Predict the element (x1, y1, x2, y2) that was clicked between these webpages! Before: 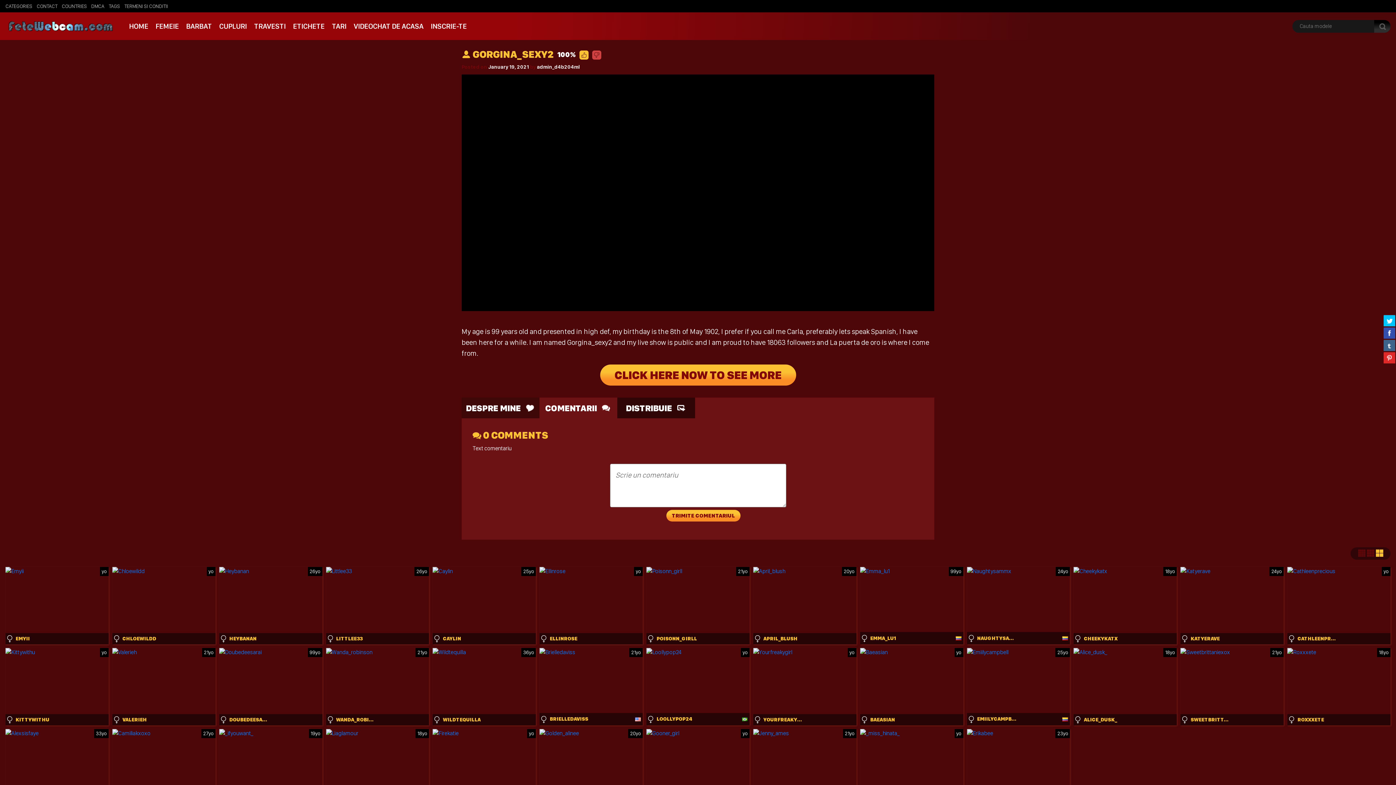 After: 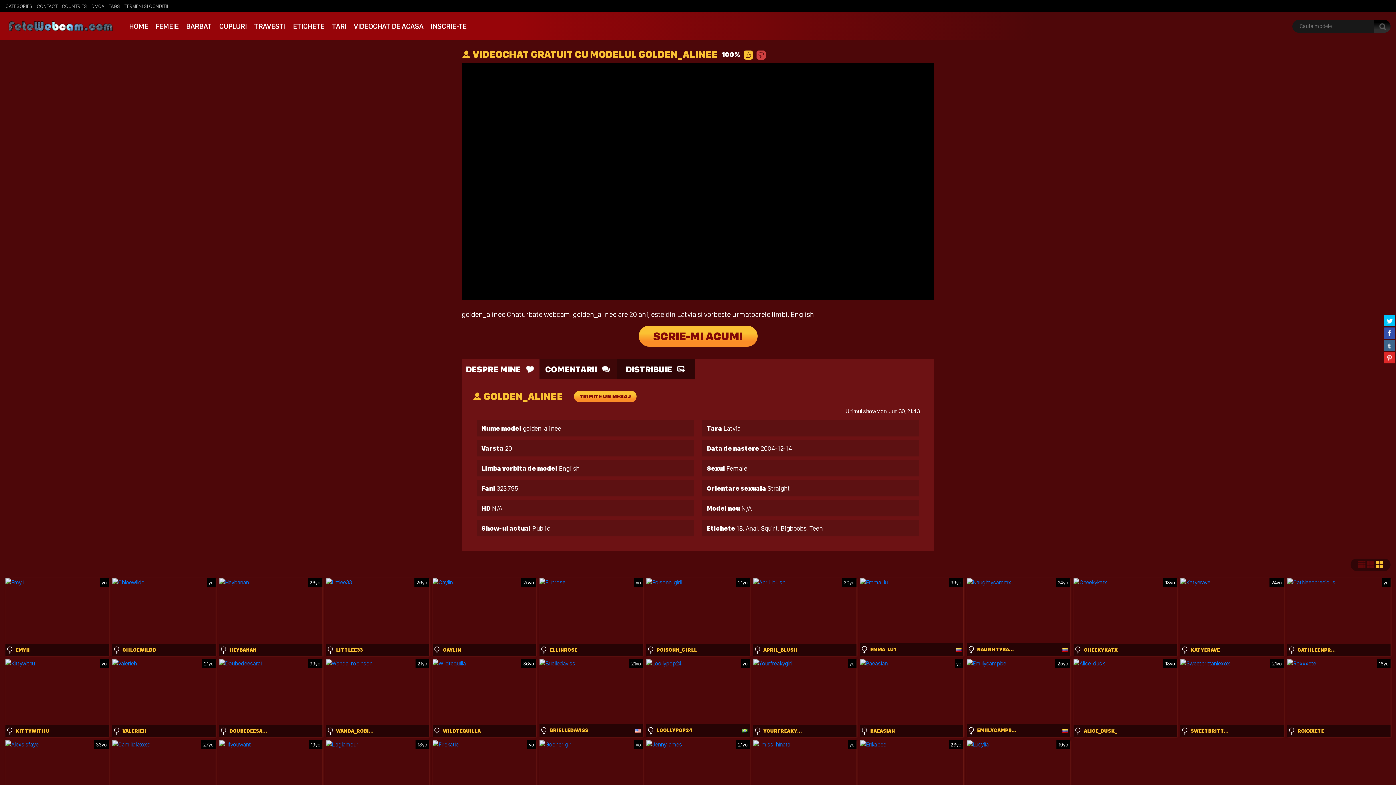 Action: bbox: (539, 729, 642, 806)